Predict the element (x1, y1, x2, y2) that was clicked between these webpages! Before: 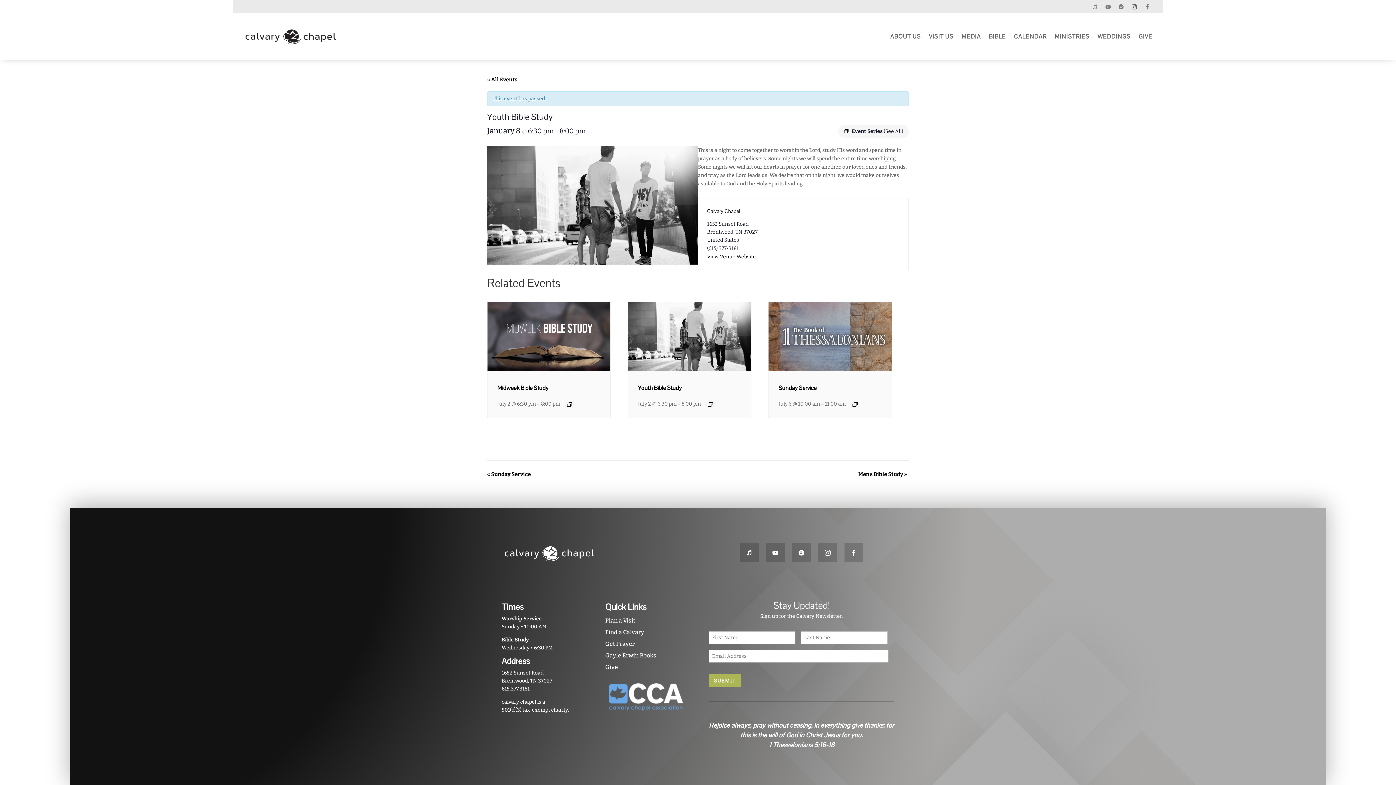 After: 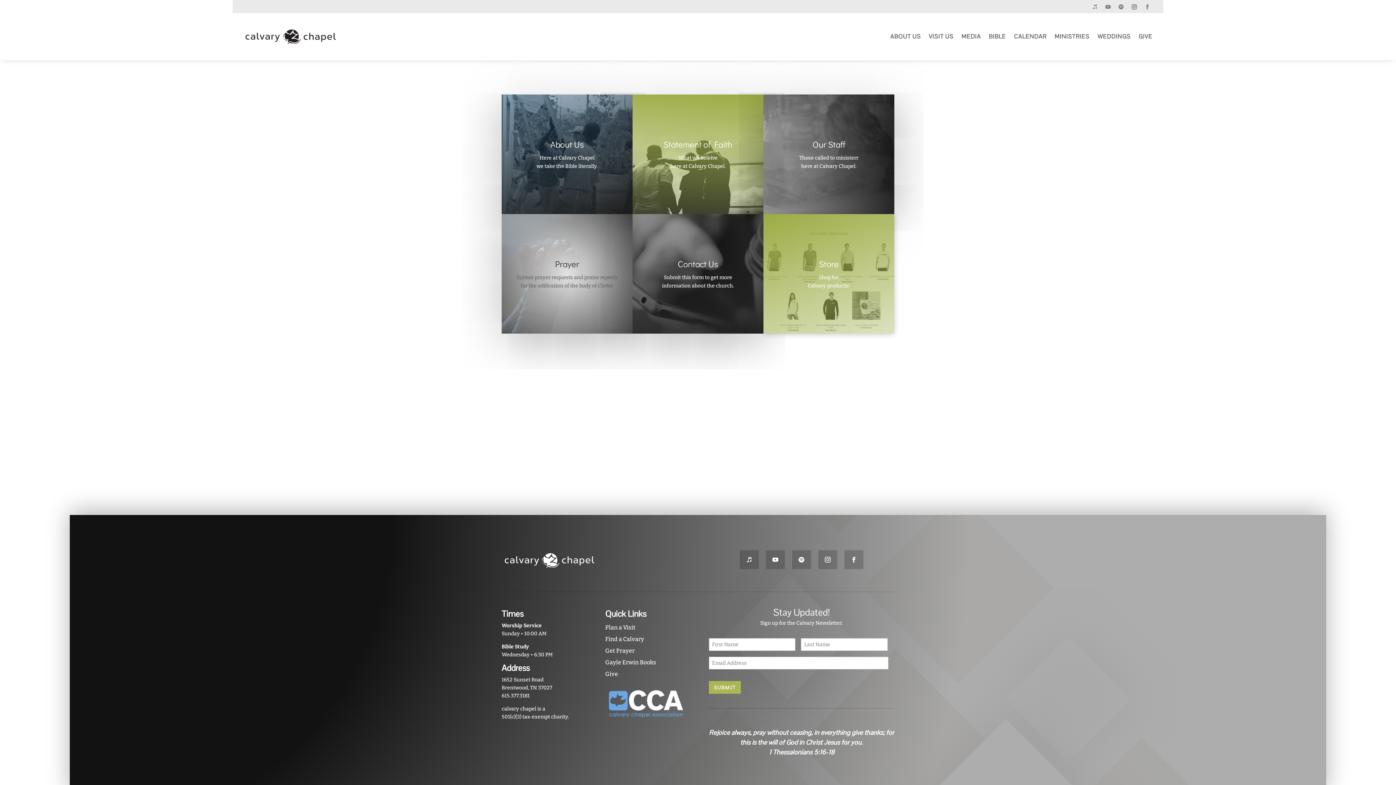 Action: label: ABOUT US bbox: (890, 22, 921, 50)